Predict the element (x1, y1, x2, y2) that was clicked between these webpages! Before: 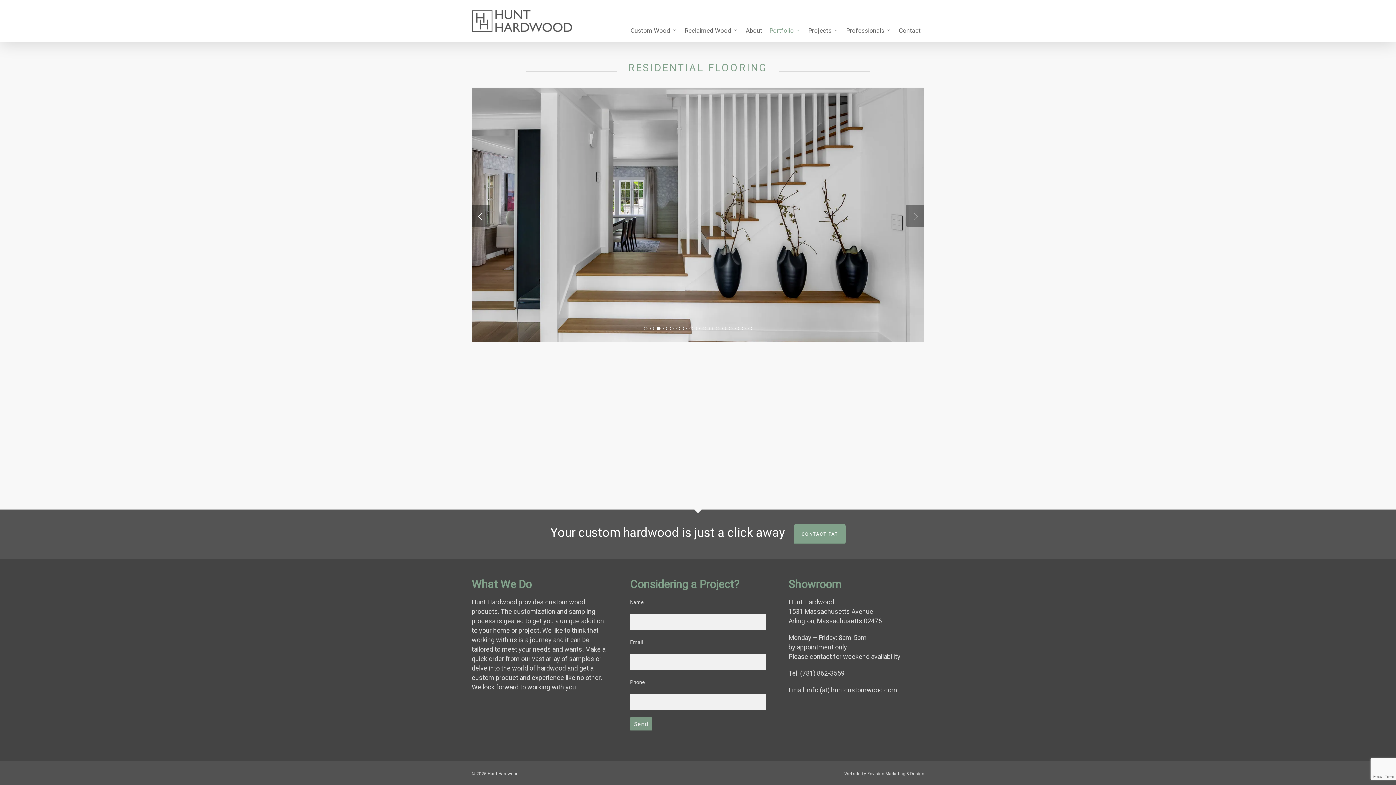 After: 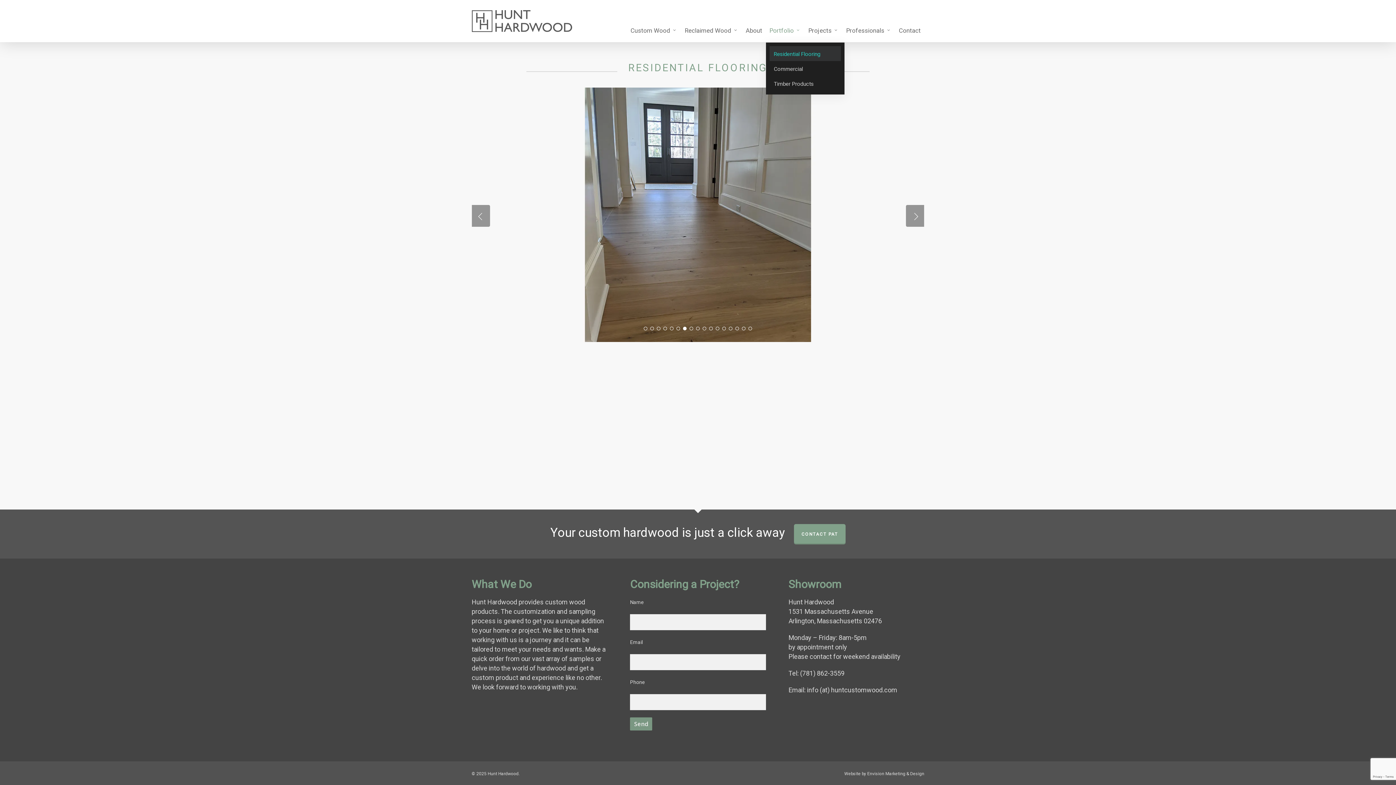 Action: bbox: (766, 3, 804, 39) label: Portfolio